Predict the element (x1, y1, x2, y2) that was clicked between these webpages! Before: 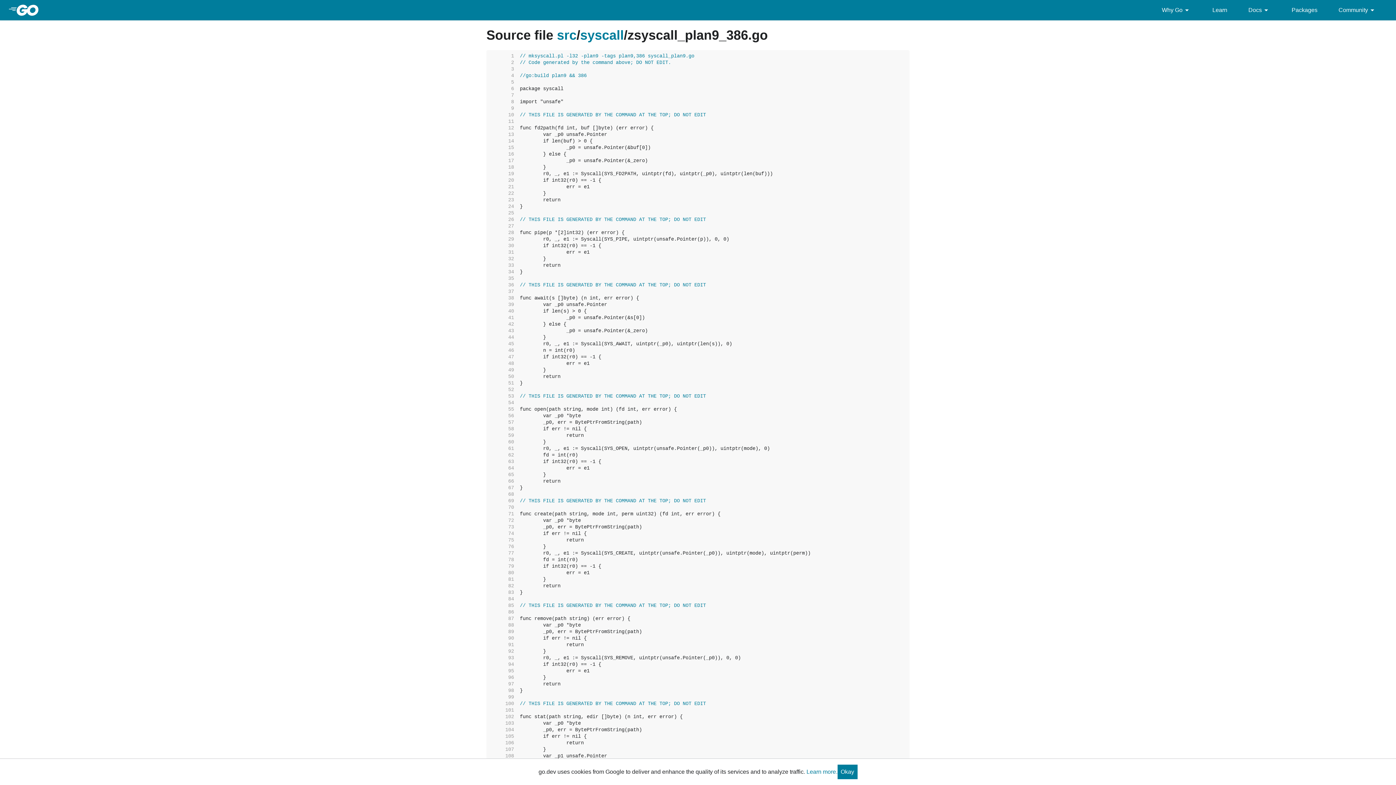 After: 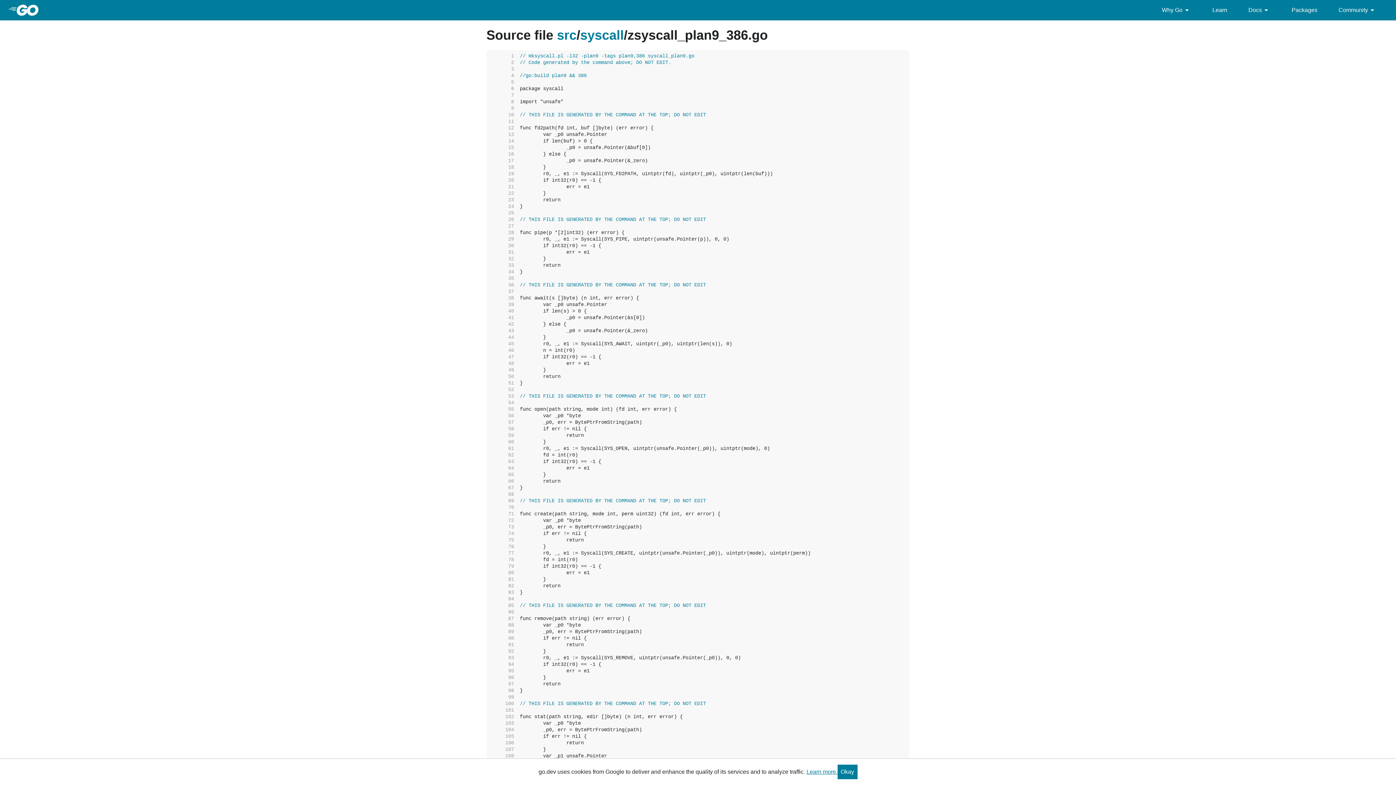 Action: bbox: (806, 769, 837, 775) label: Learn more.